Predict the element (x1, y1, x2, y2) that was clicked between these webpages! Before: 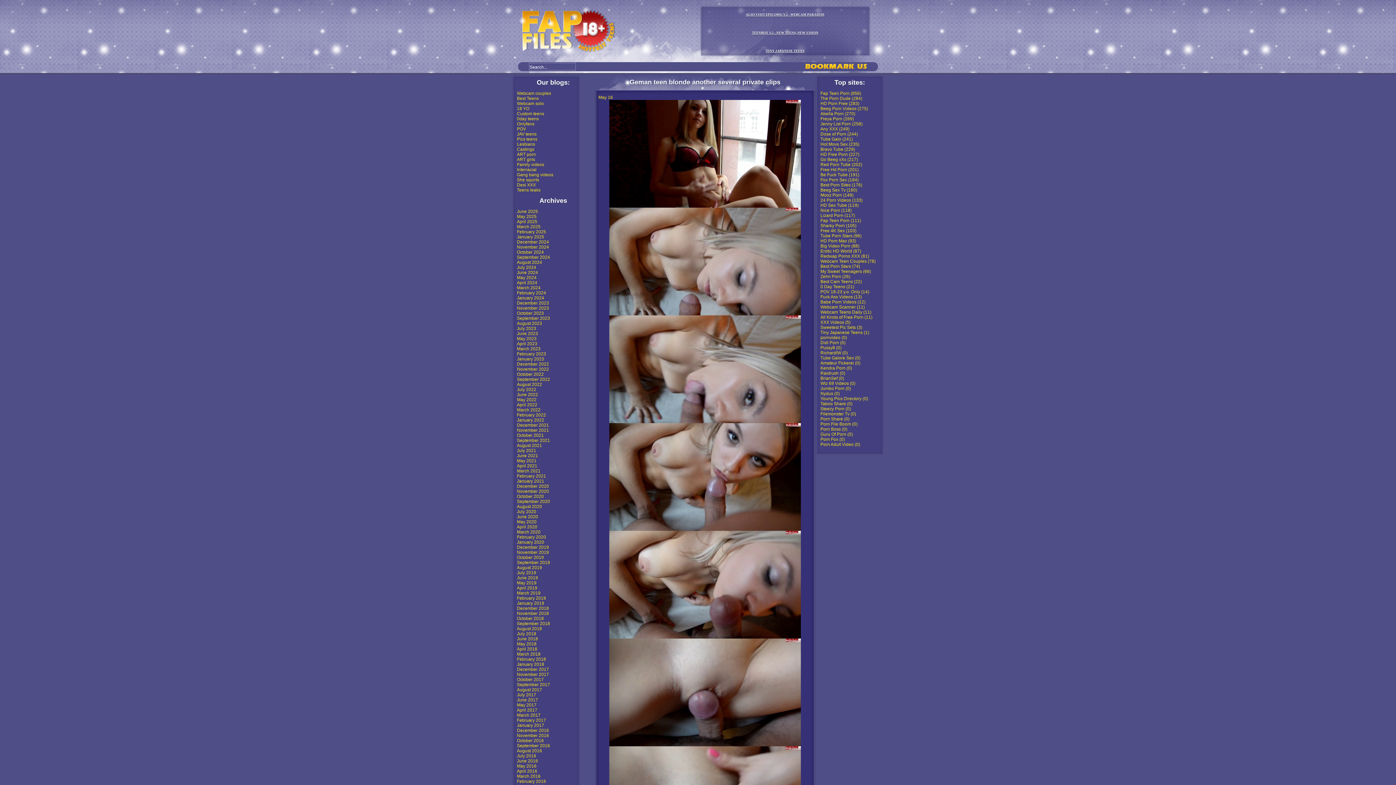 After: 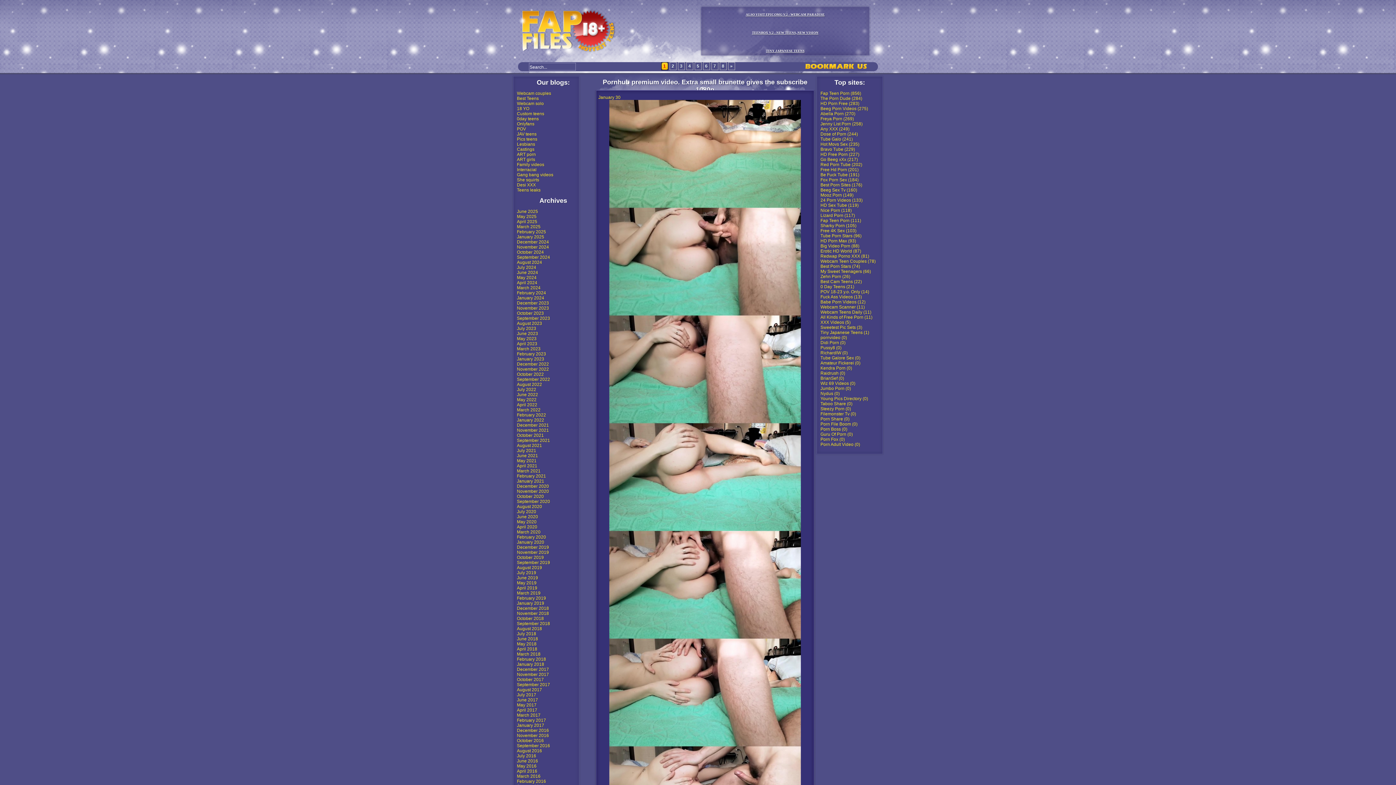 Action: bbox: (517, 662, 544, 667) label: January 2018